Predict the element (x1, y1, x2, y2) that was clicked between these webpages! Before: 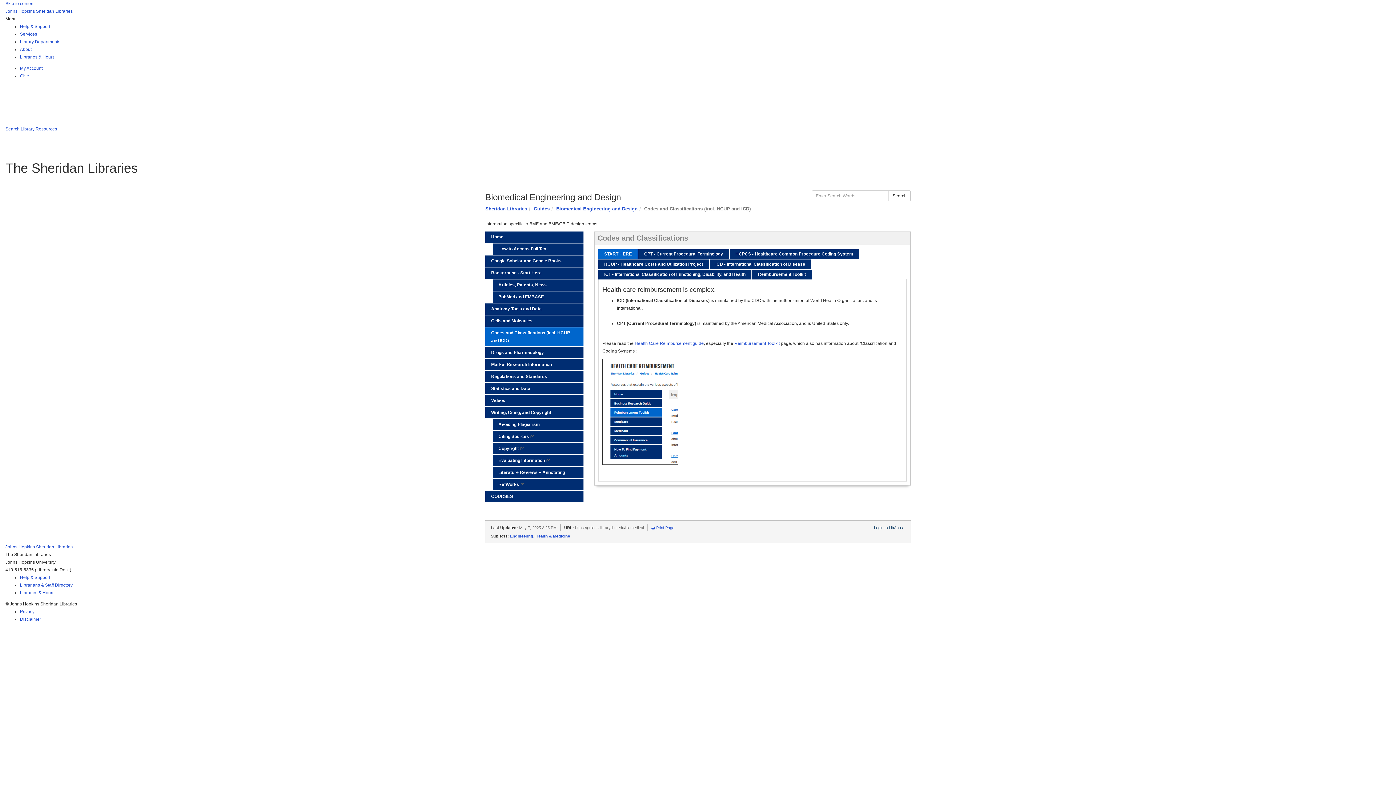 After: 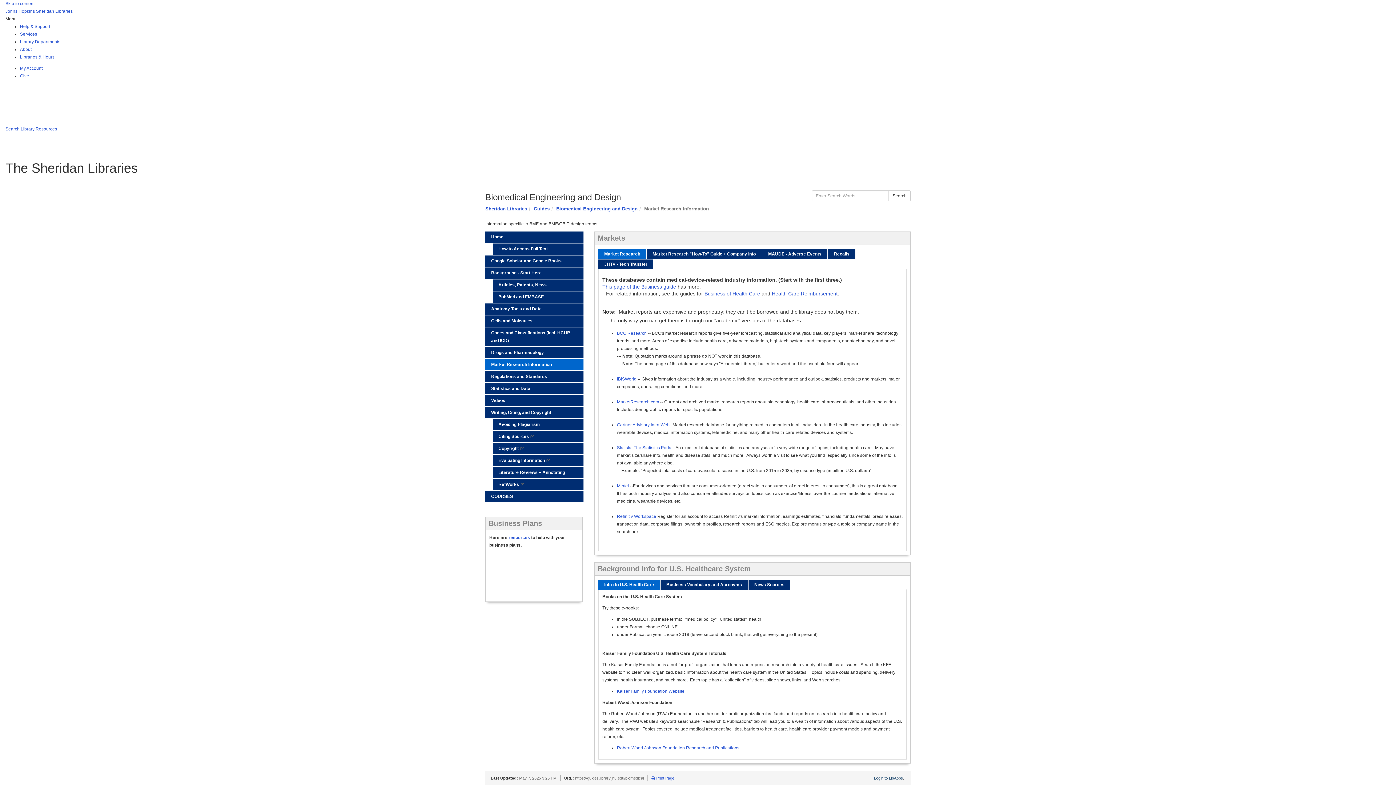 Action: bbox: (485, 359, 583, 370) label: Market Research Information